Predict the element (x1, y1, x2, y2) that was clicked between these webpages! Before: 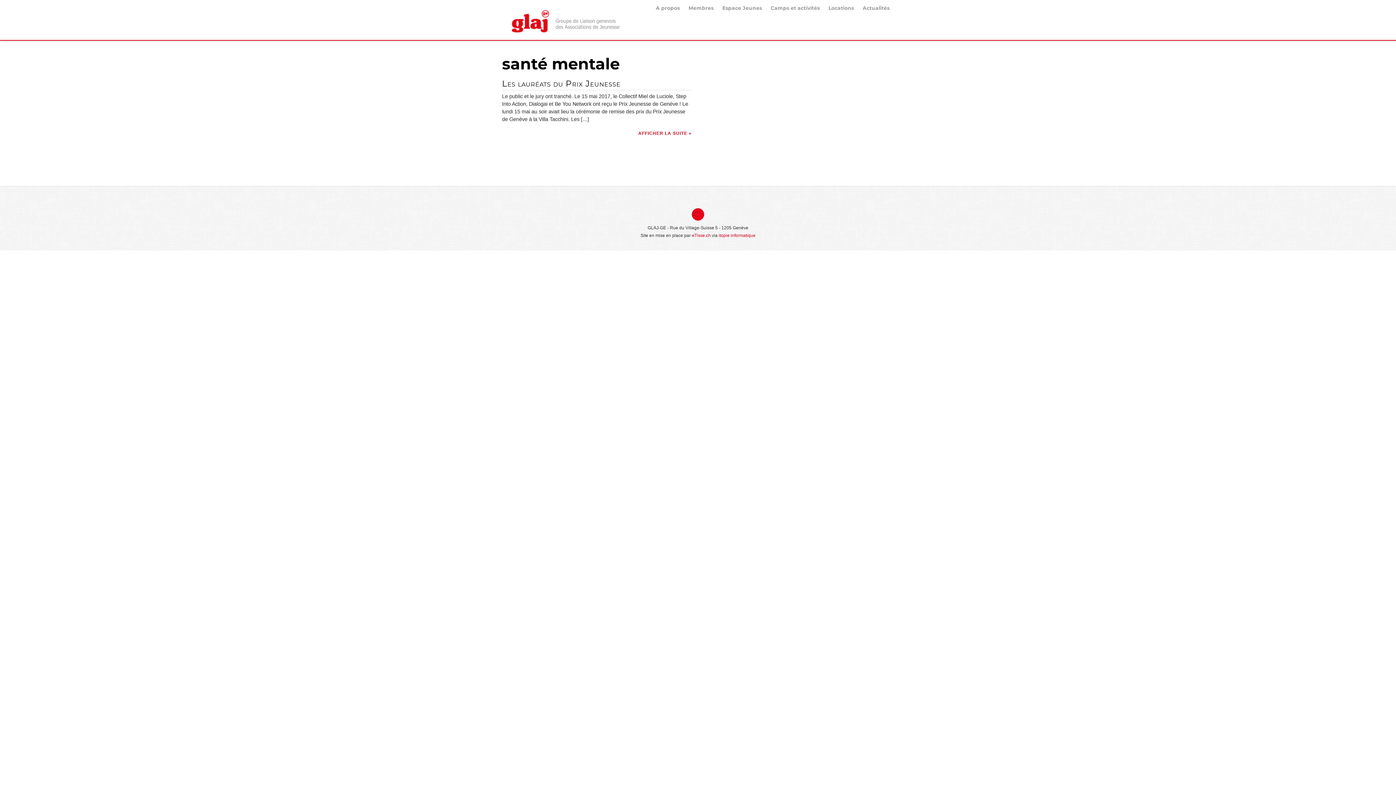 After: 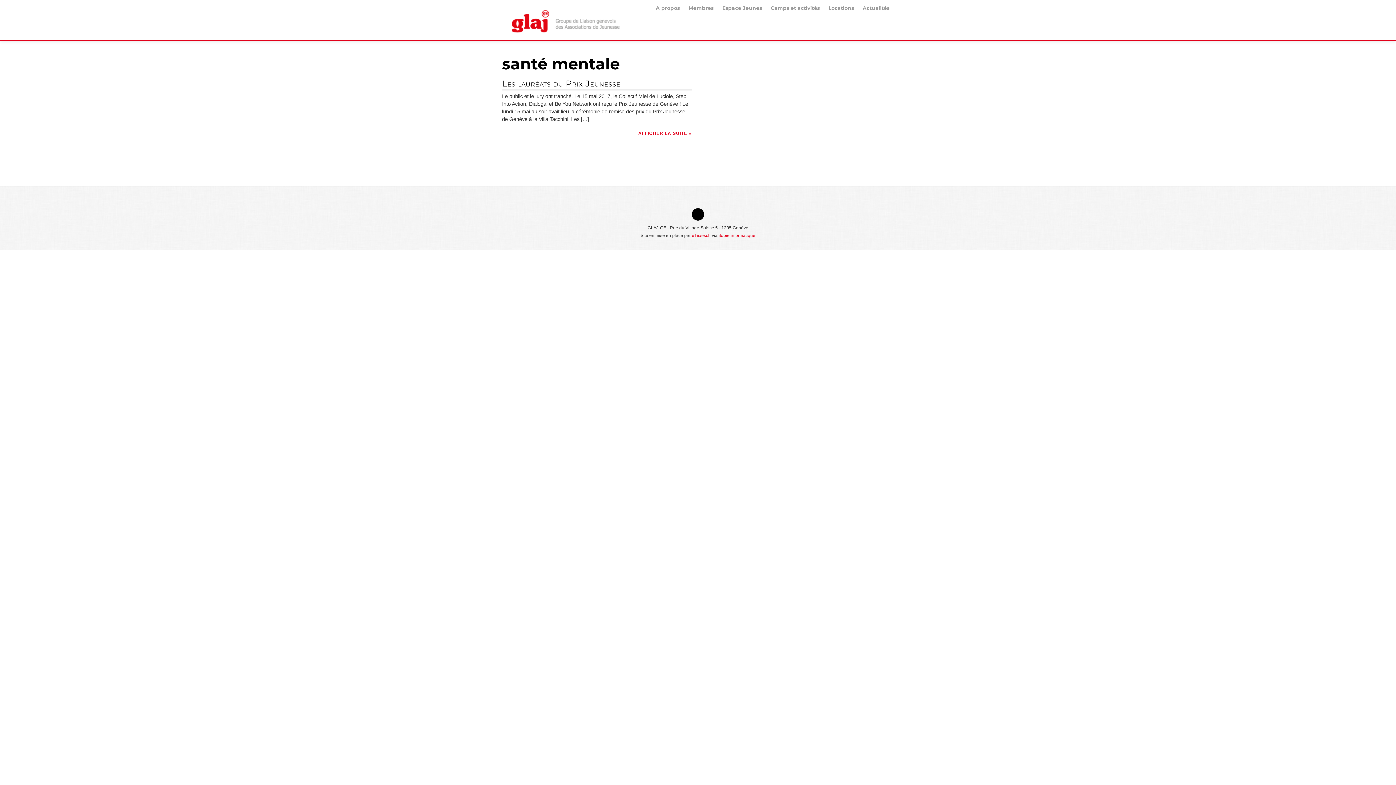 Action: bbox: (692, 208, 704, 220) label: ↑